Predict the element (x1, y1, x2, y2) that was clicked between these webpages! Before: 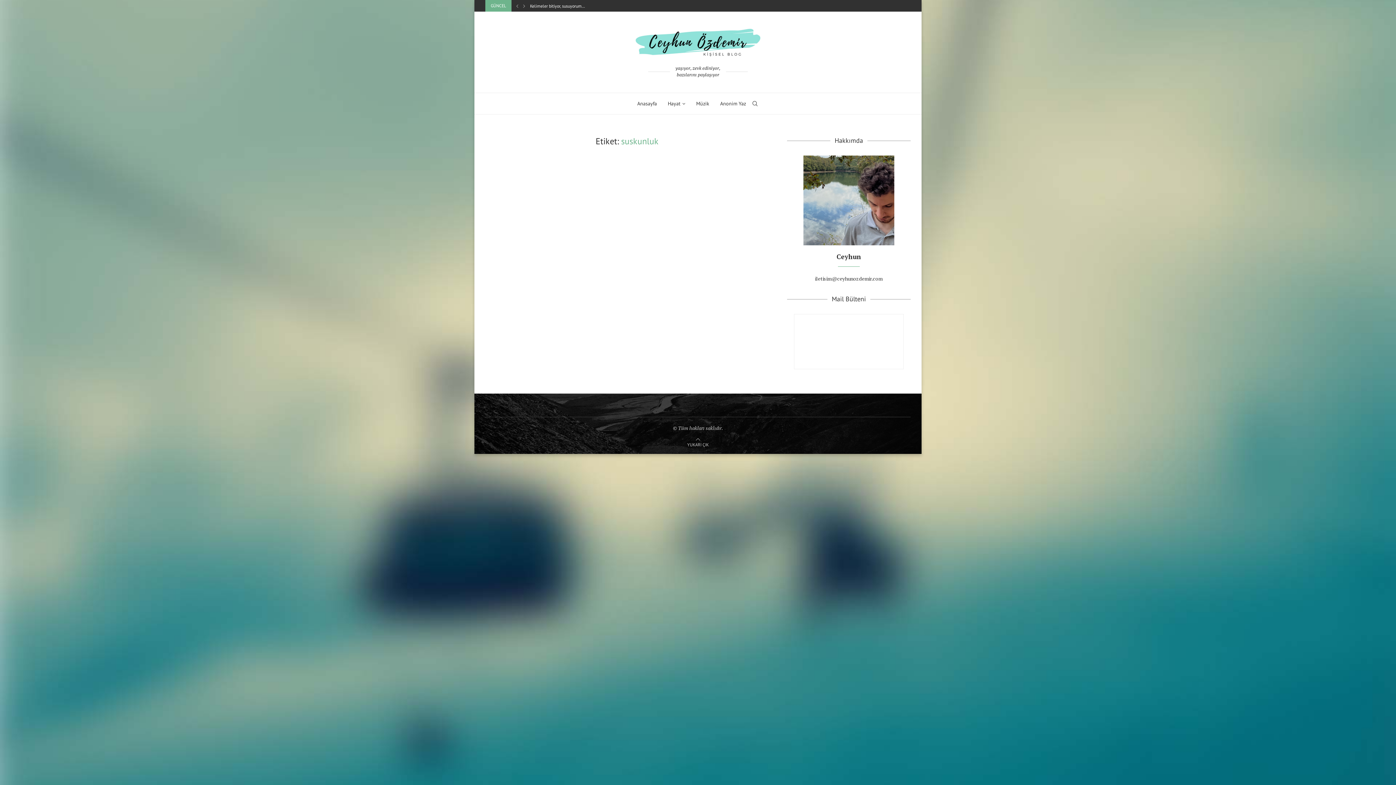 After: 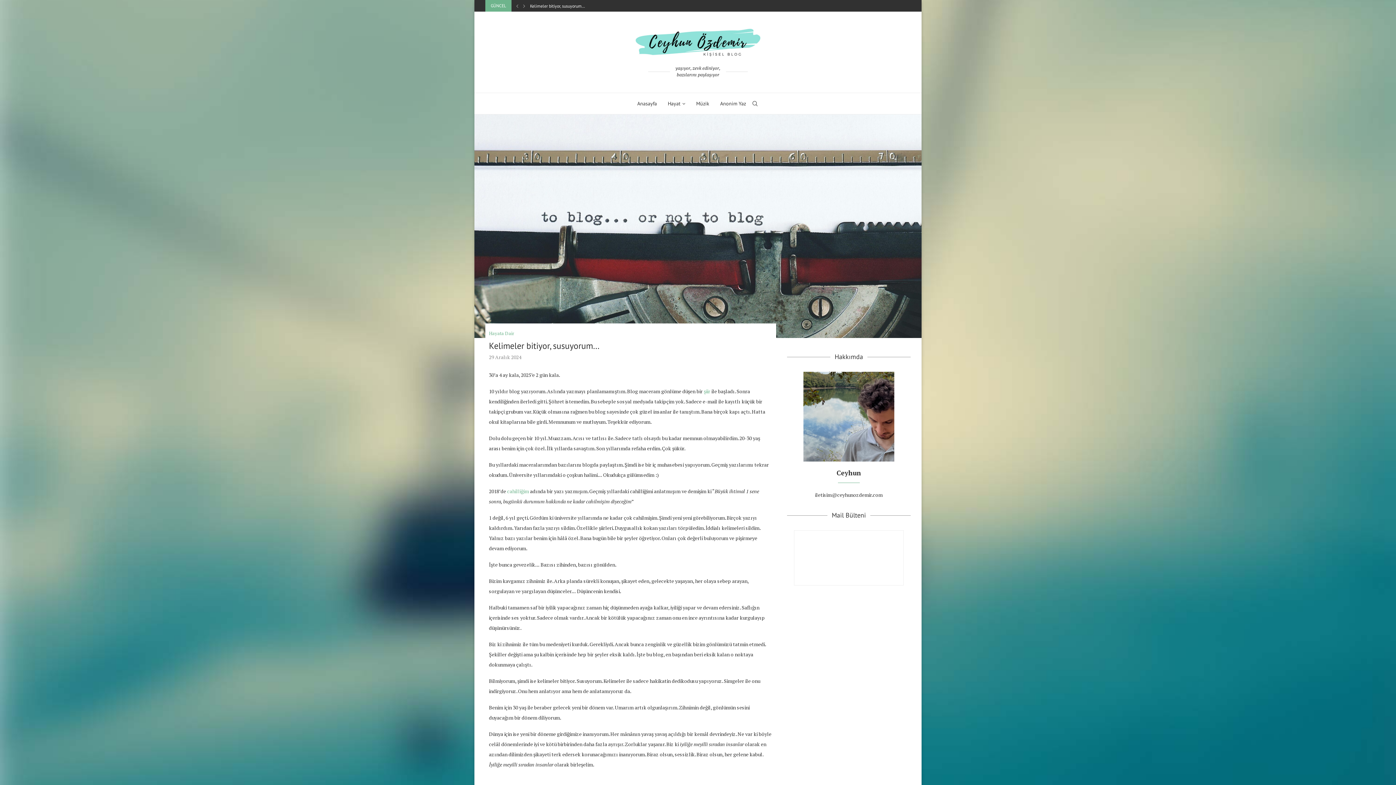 Action: bbox: (530, 0, 585, 12) label: Kelimeler bitiyor, susuyorum…